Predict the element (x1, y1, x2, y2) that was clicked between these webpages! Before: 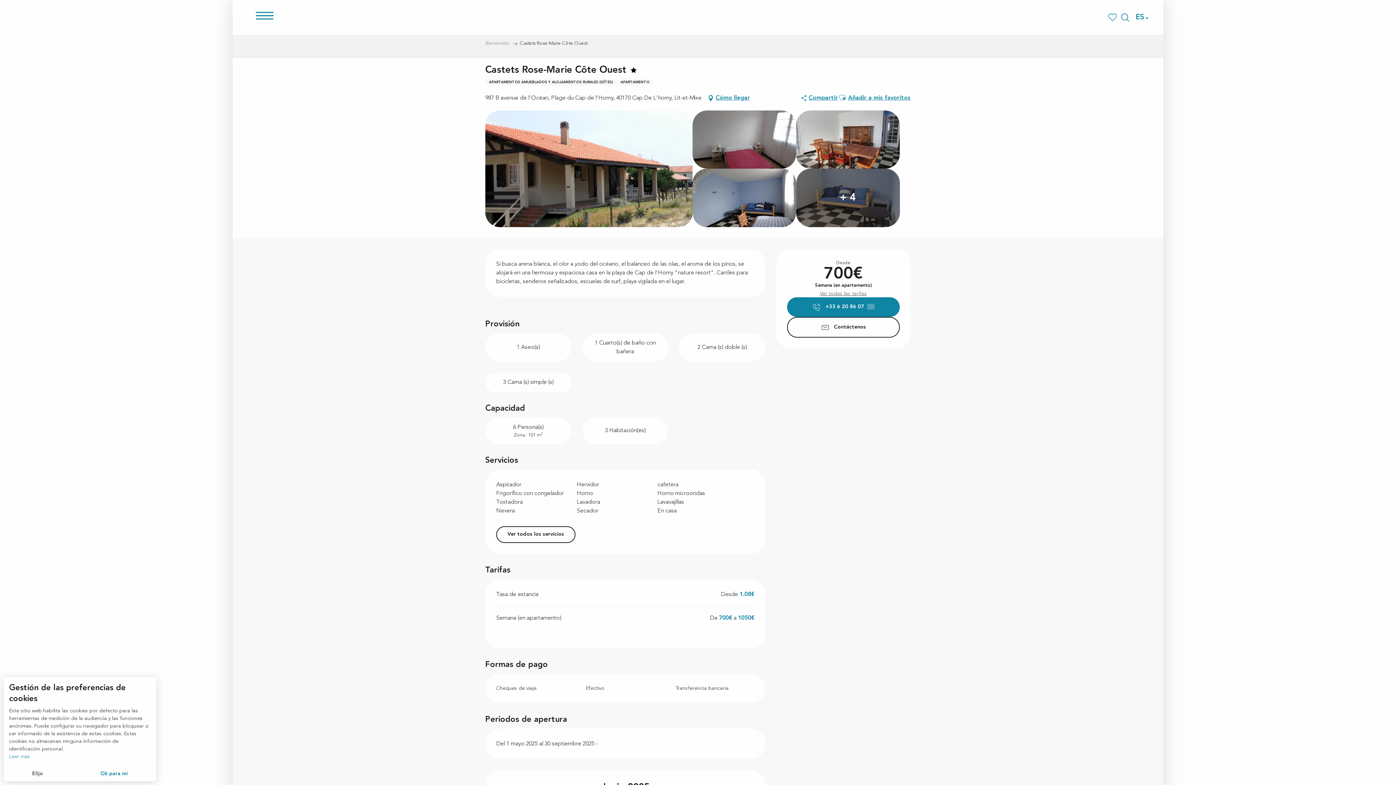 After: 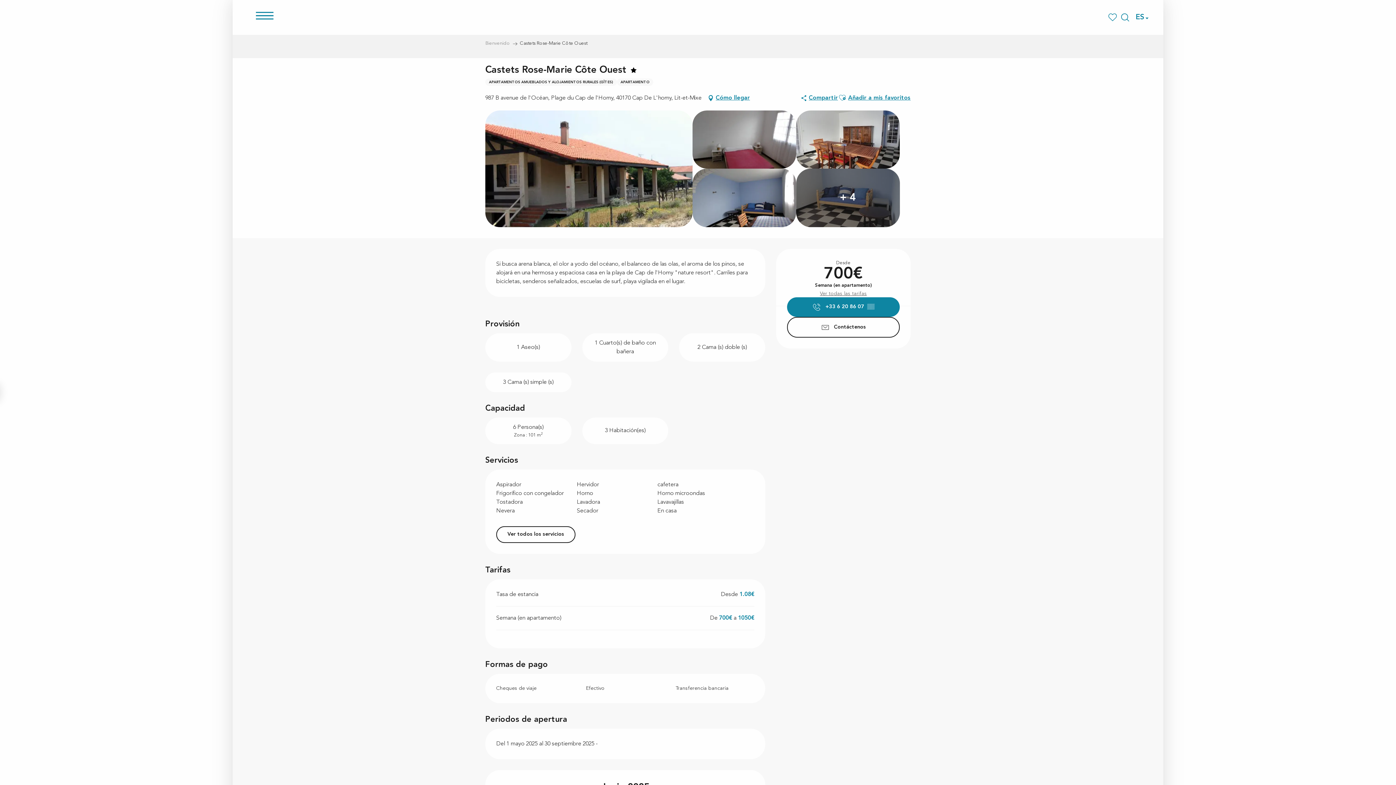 Action: label: Ok para mí bbox: (72, 766, 156, 781)